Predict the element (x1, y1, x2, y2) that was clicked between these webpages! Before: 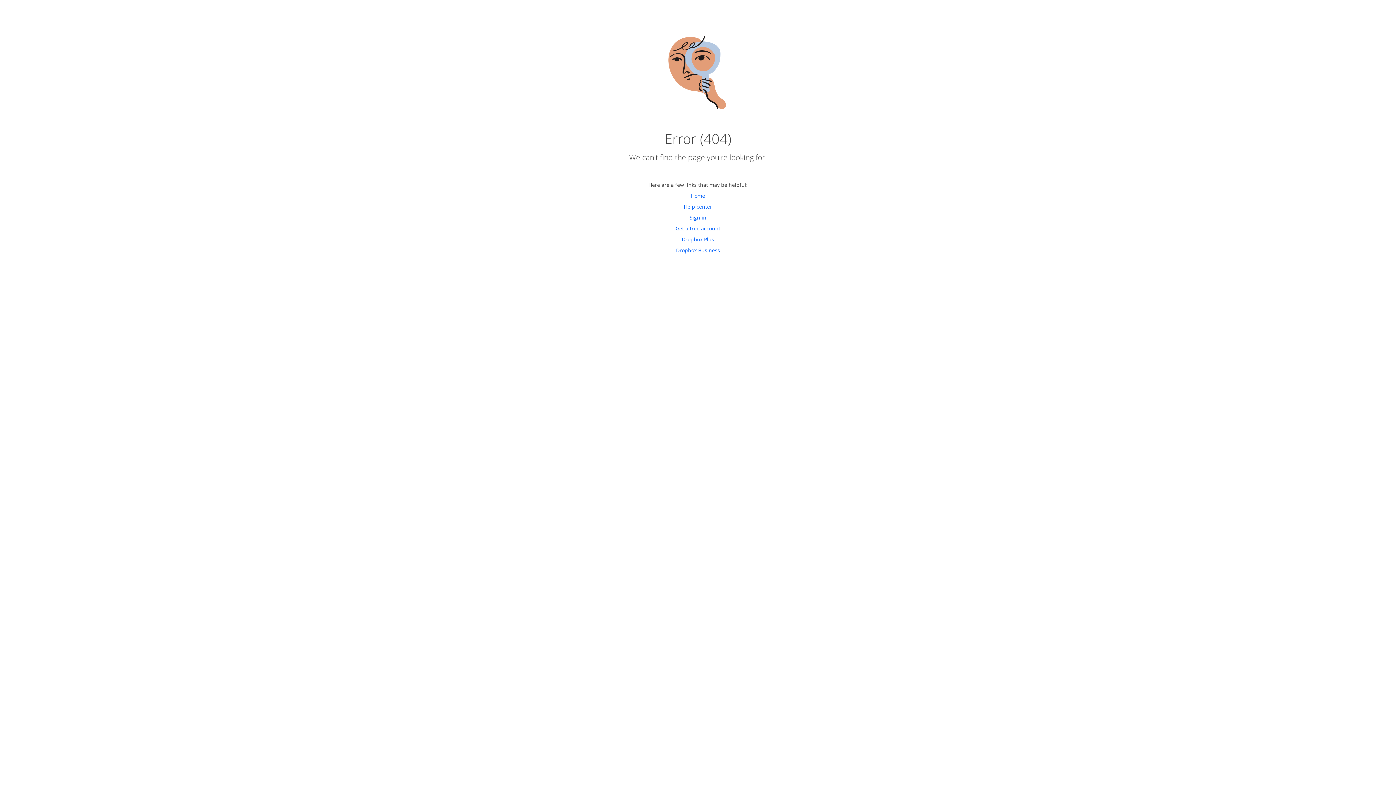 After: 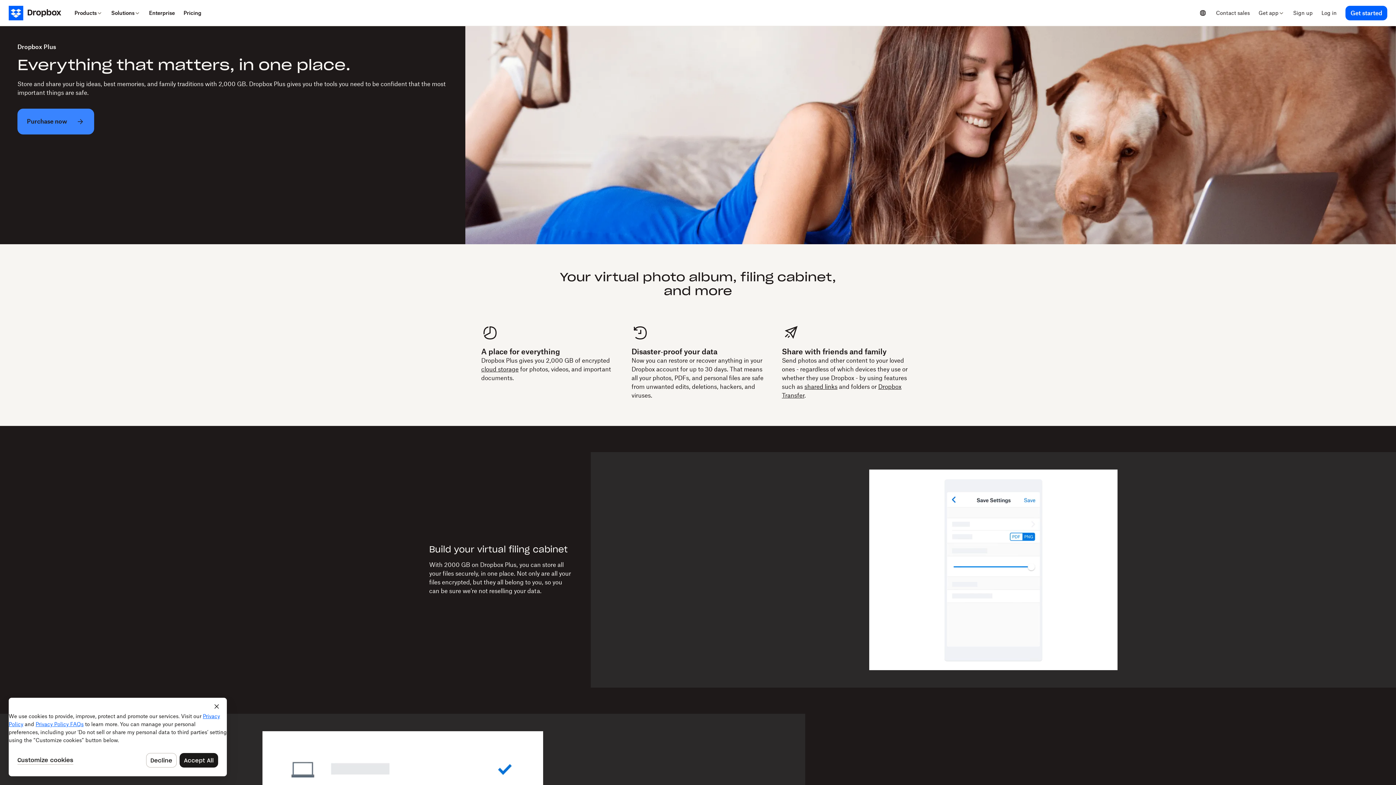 Action: bbox: (682, 236, 714, 242) label: Dropbox Plus